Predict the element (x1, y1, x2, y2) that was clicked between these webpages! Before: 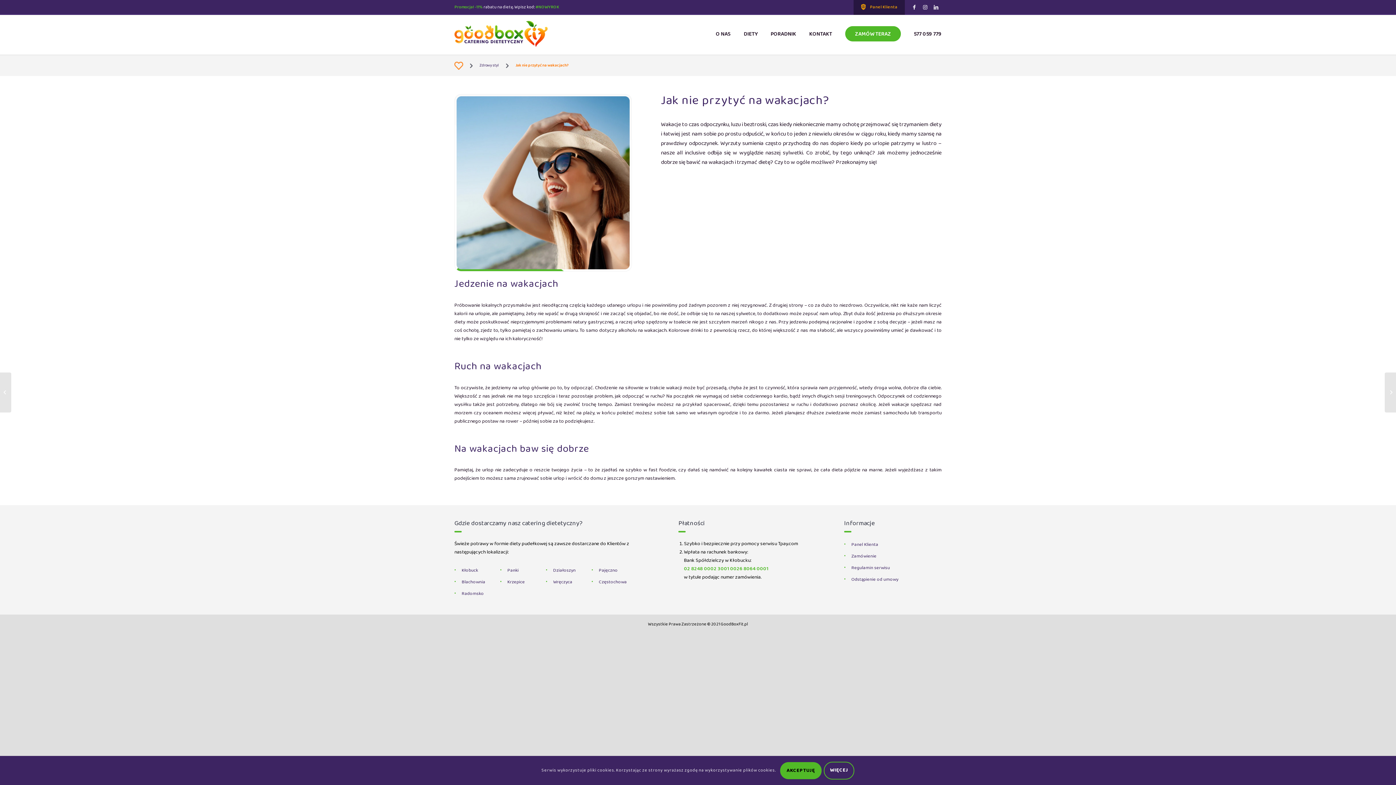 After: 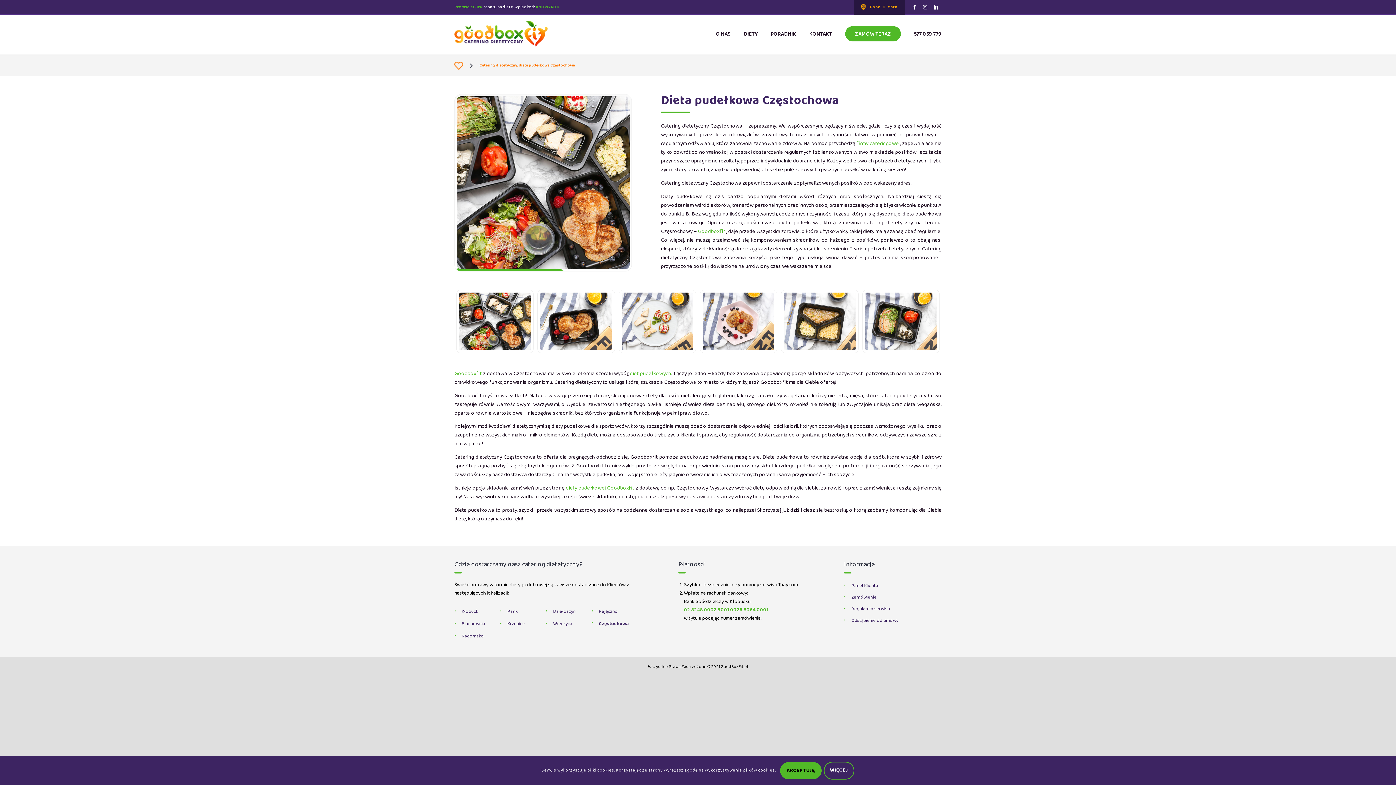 Action: bbox: (599, 577, 627, 588) label: Częstochowa